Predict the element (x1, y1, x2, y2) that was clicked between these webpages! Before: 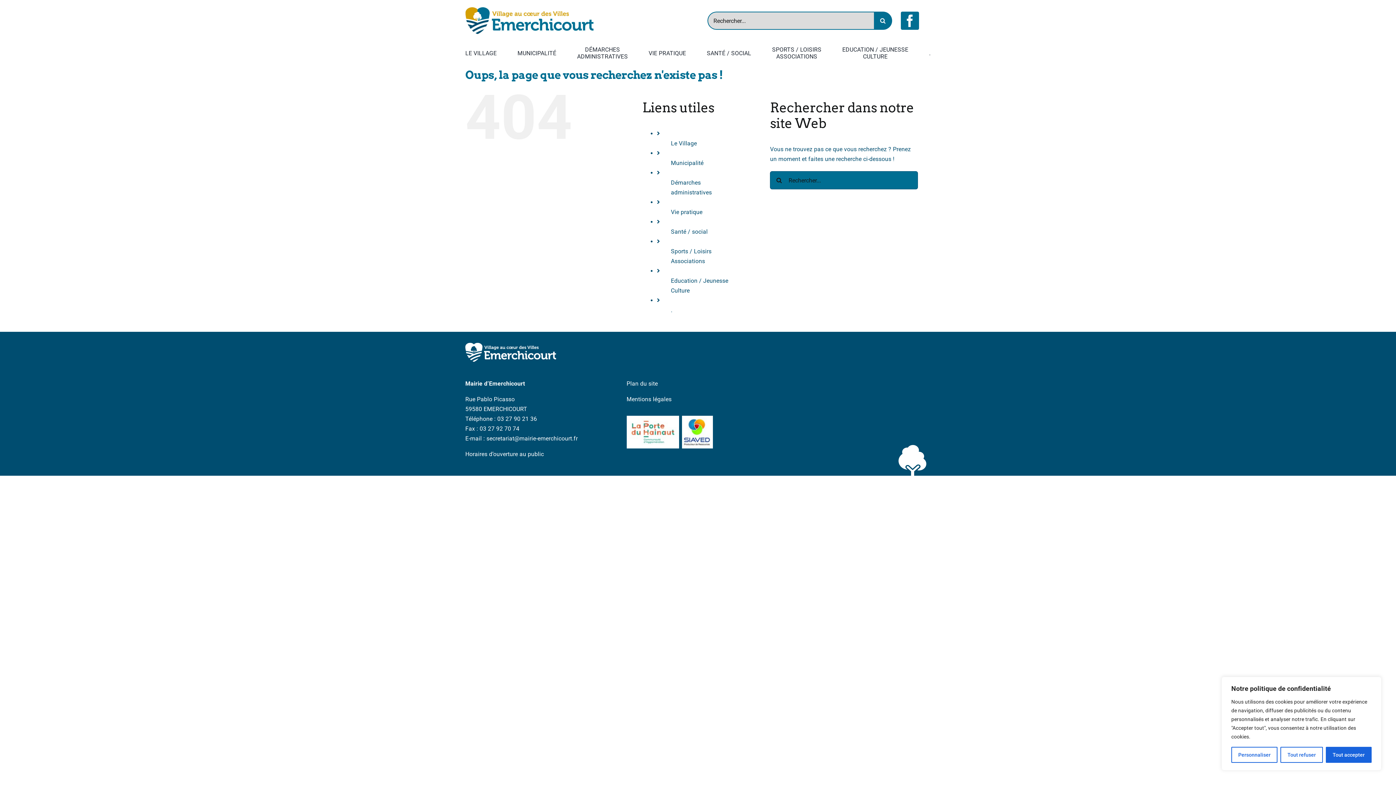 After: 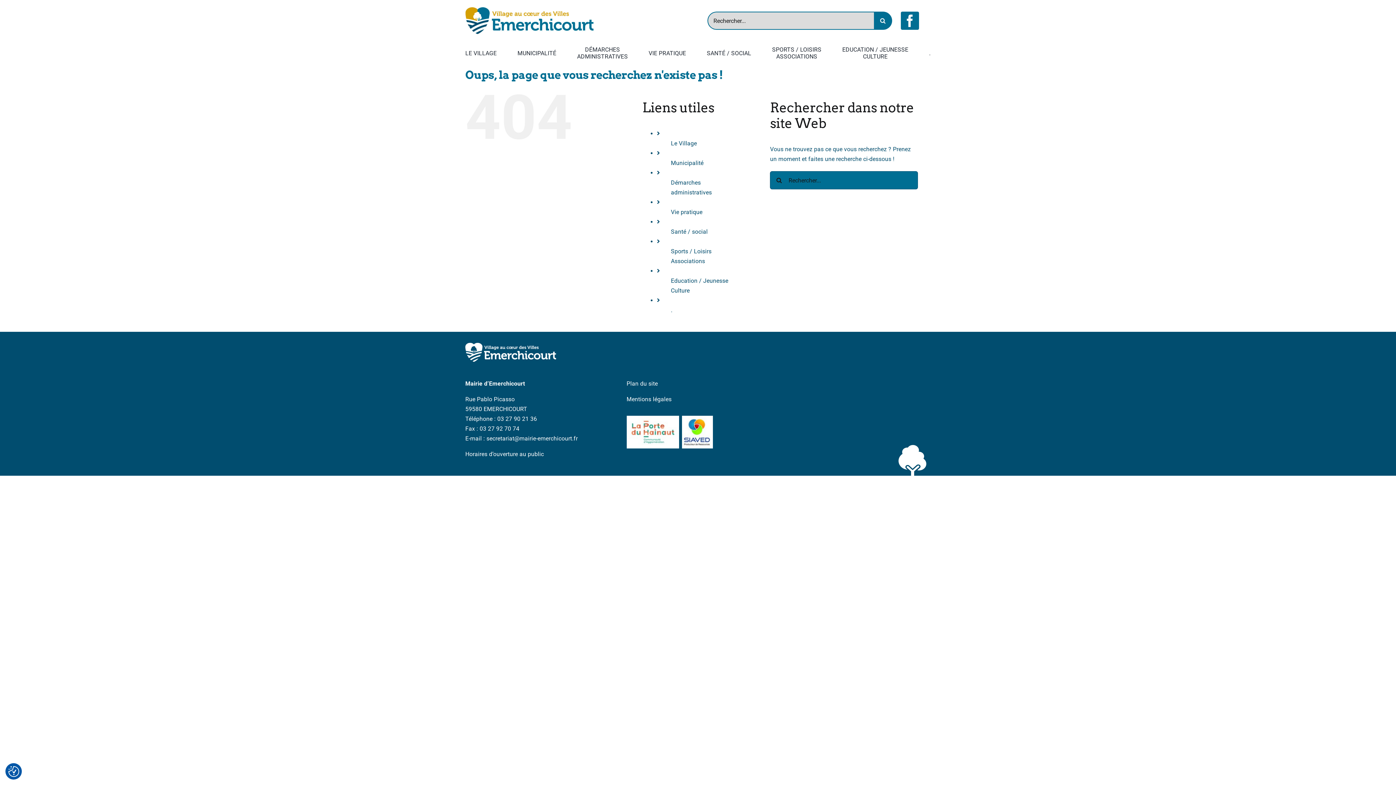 Action: bbox: (1280, 747, 1323, 763) label: Tout refuser